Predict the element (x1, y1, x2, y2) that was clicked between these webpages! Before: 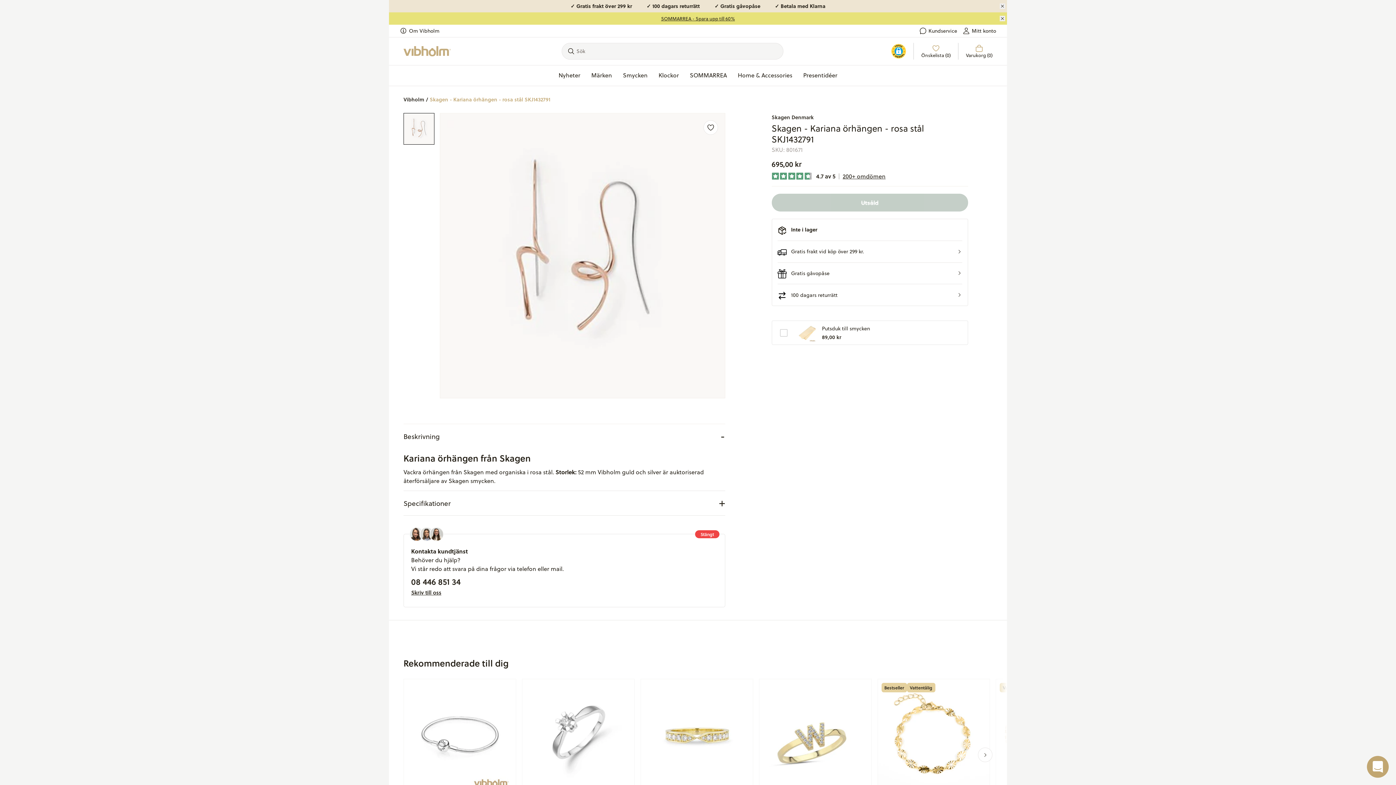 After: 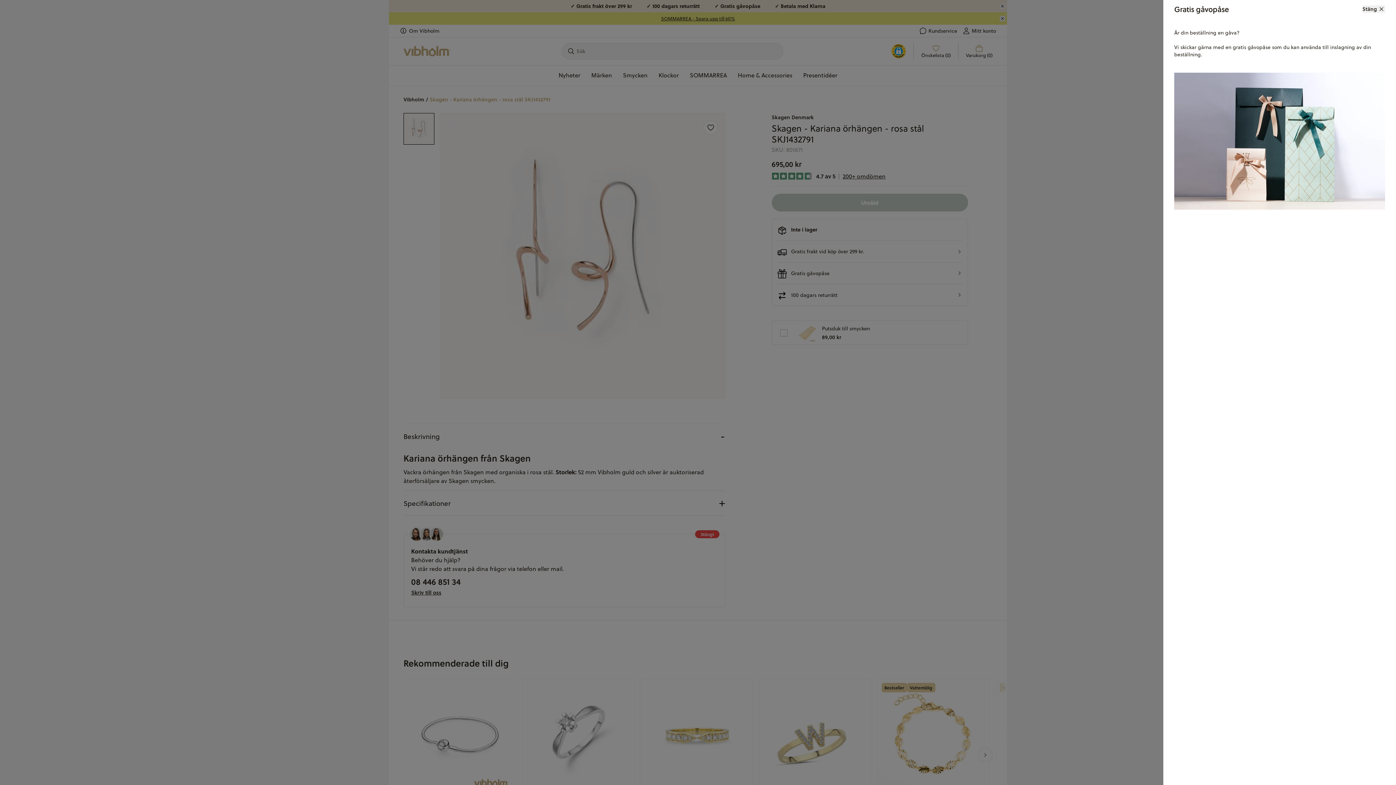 Action: bbox: (777, 262, 962, 284) label: Gratis gåvopåse